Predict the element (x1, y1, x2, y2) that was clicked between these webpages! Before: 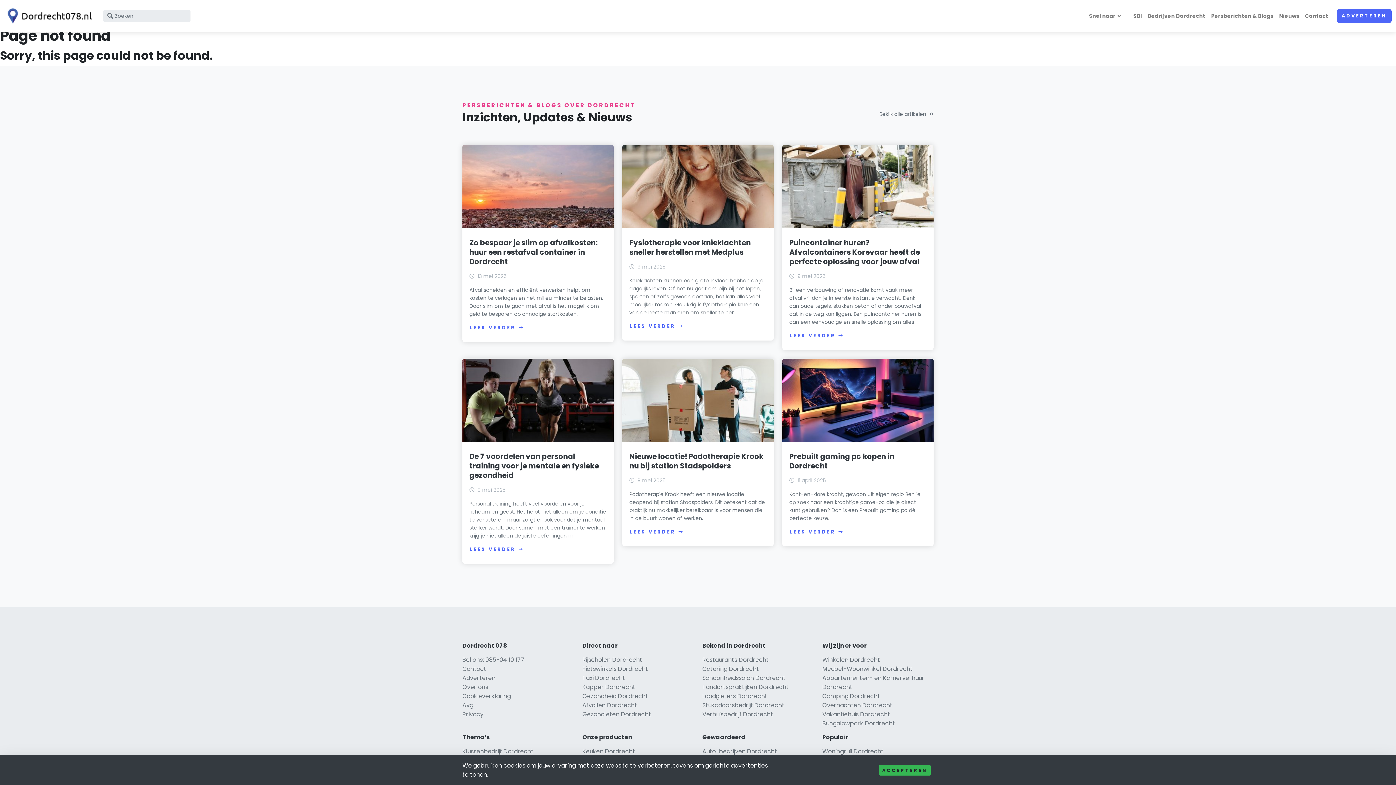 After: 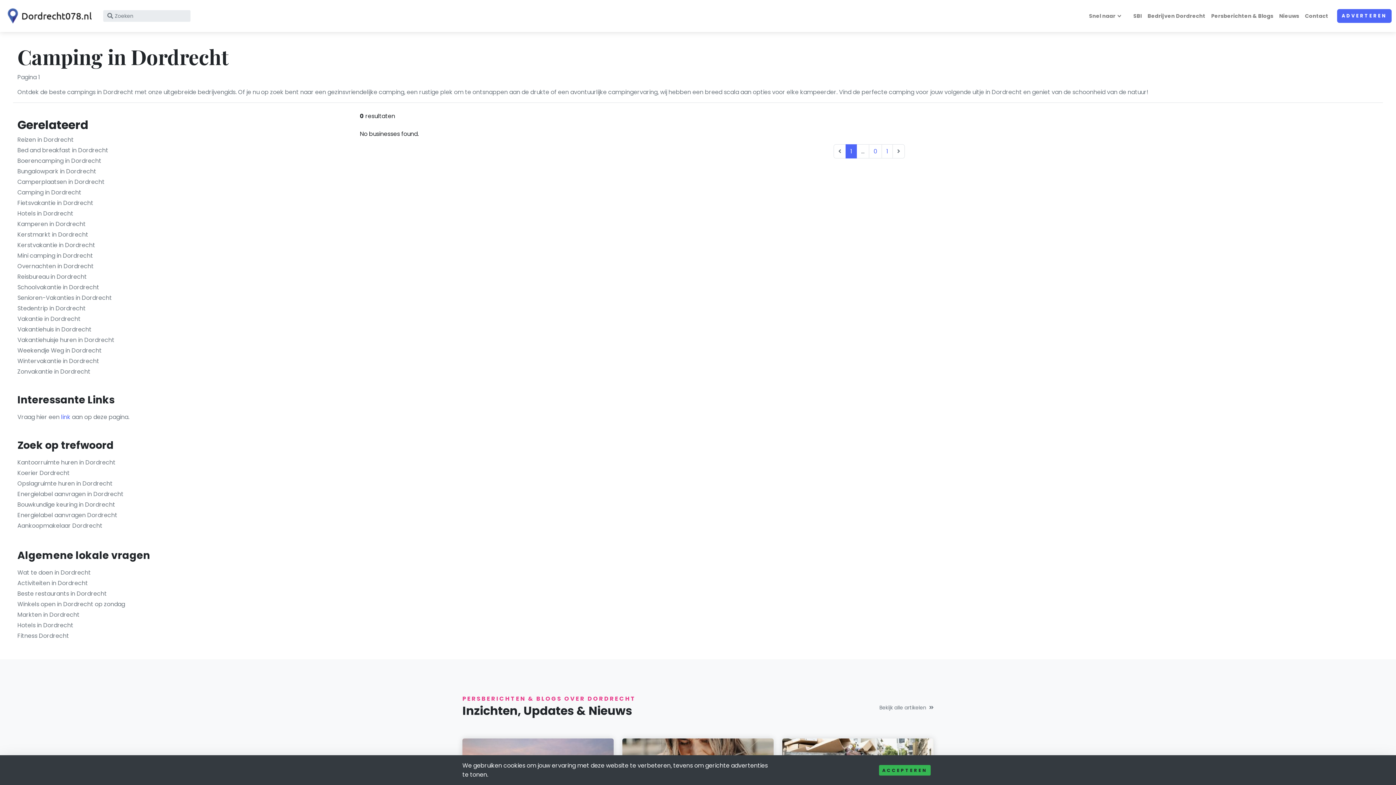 Action: bbox: (822, 692, 880, 700) label: Camping Dordrecht